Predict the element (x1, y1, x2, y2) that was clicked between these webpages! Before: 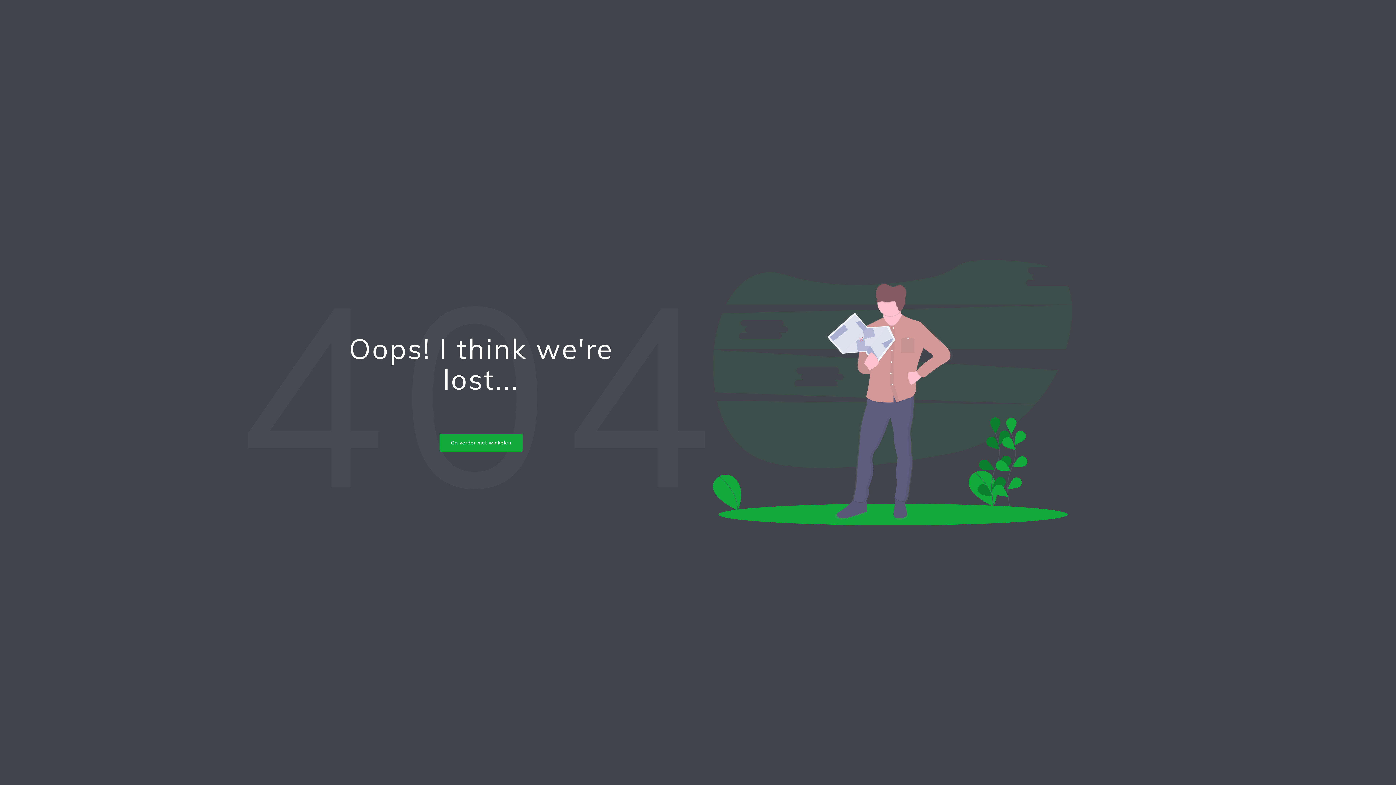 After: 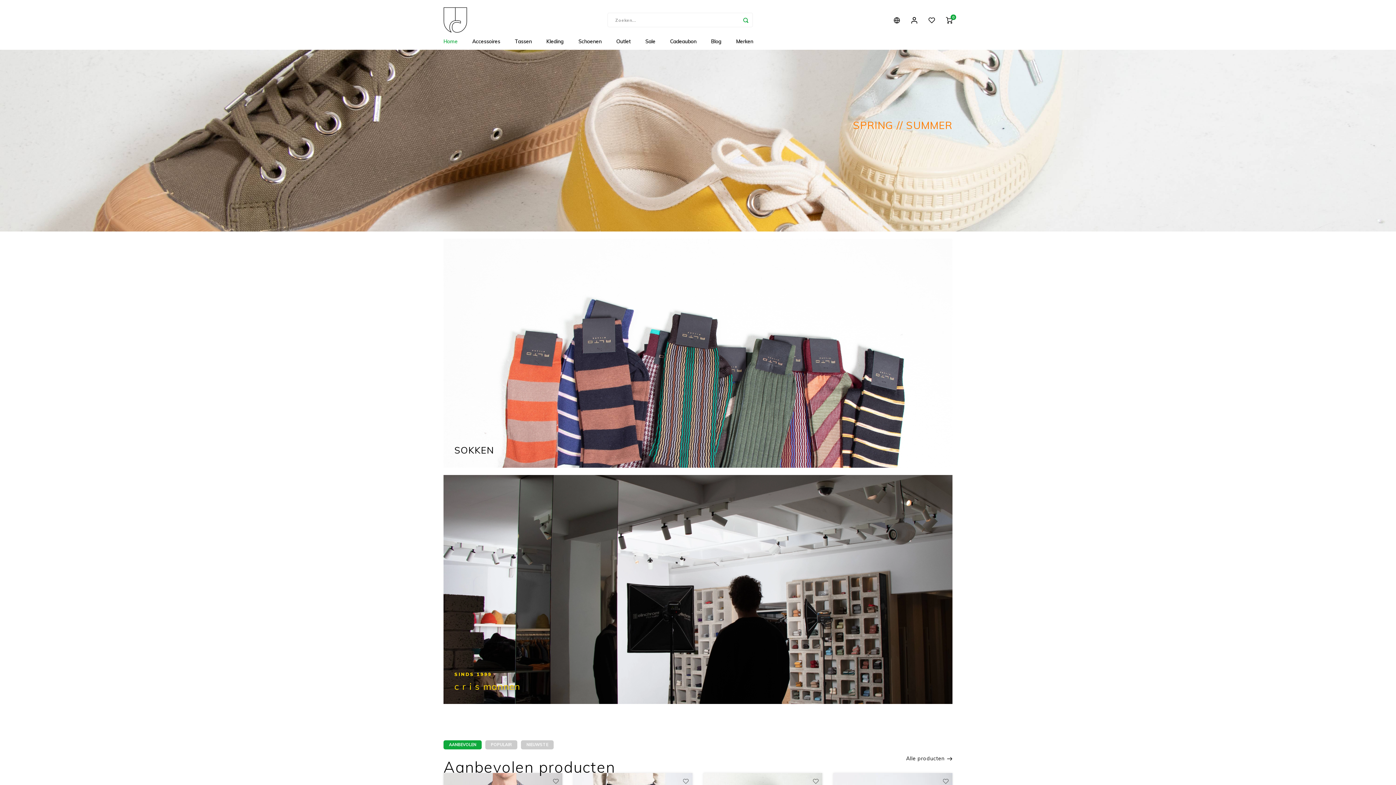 Action: bbox: (439, 433, 522, 452) label: Ga verder met winkelen